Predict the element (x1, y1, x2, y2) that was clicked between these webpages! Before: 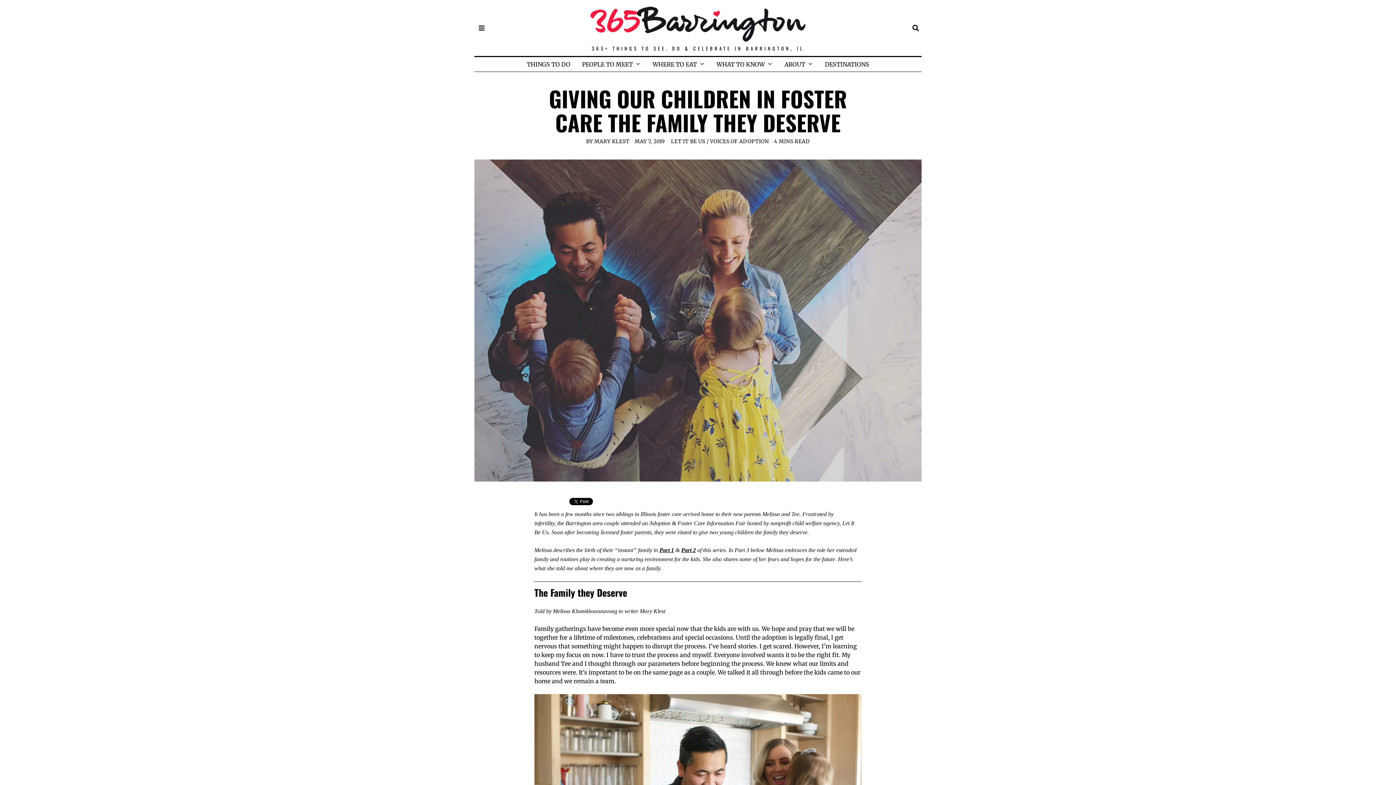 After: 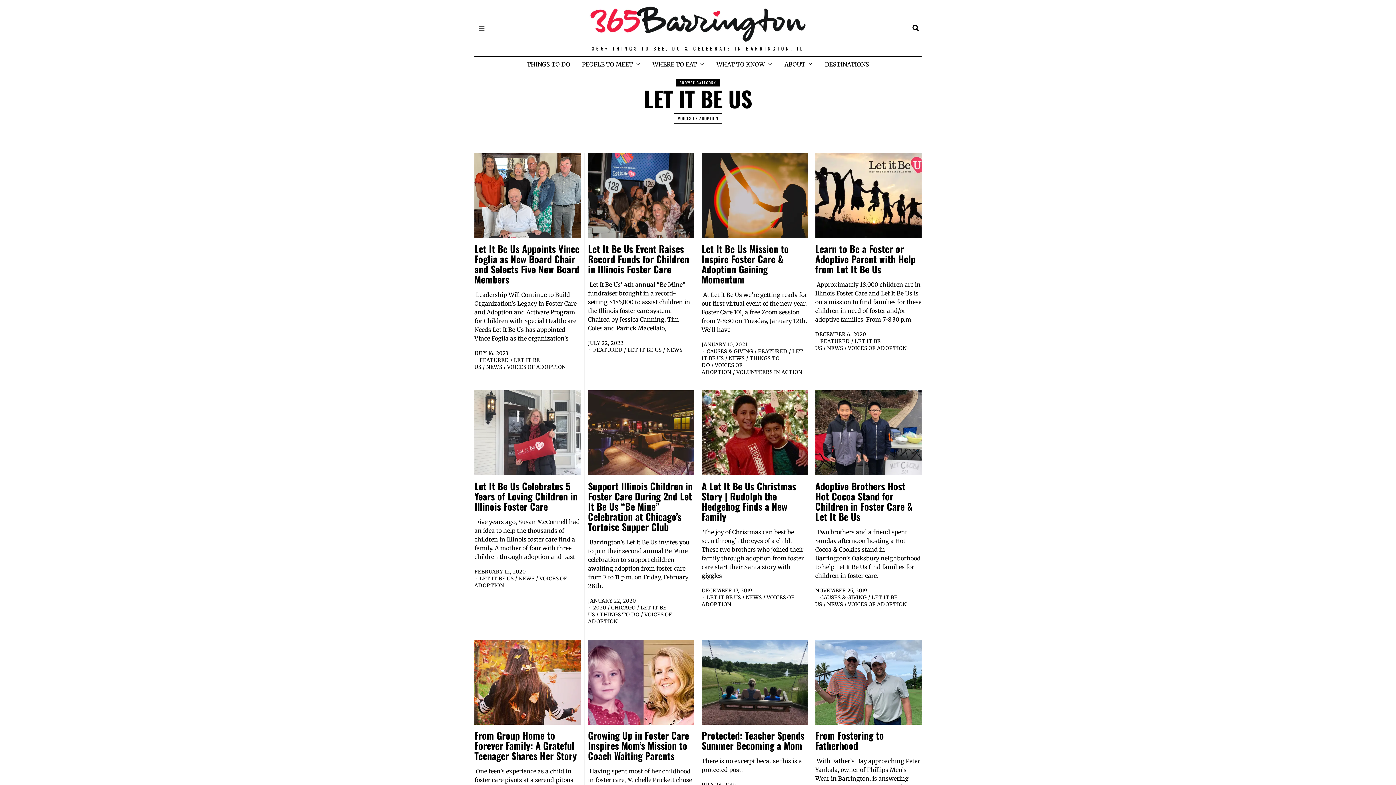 Action: bbox: (671, 138, 705, 144) label: LET IT BE US